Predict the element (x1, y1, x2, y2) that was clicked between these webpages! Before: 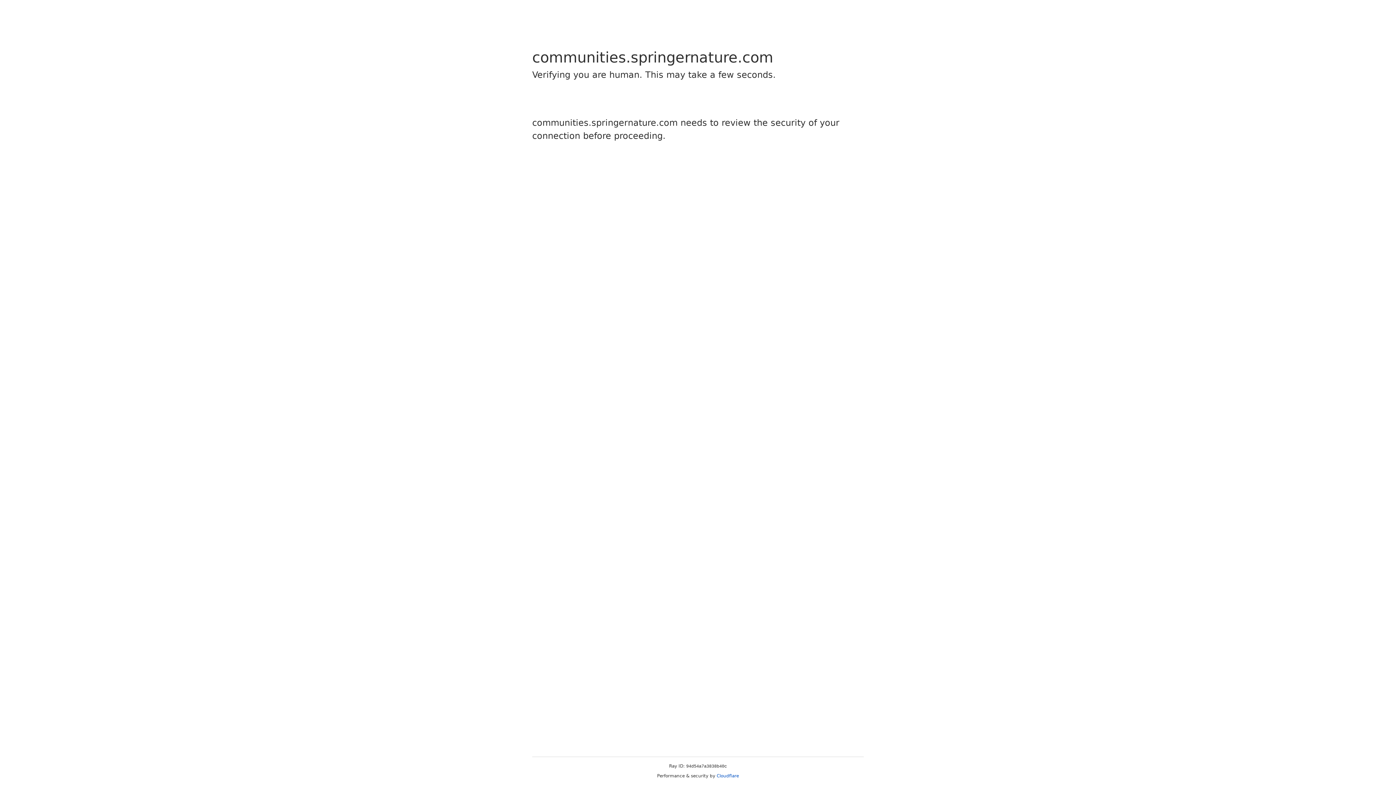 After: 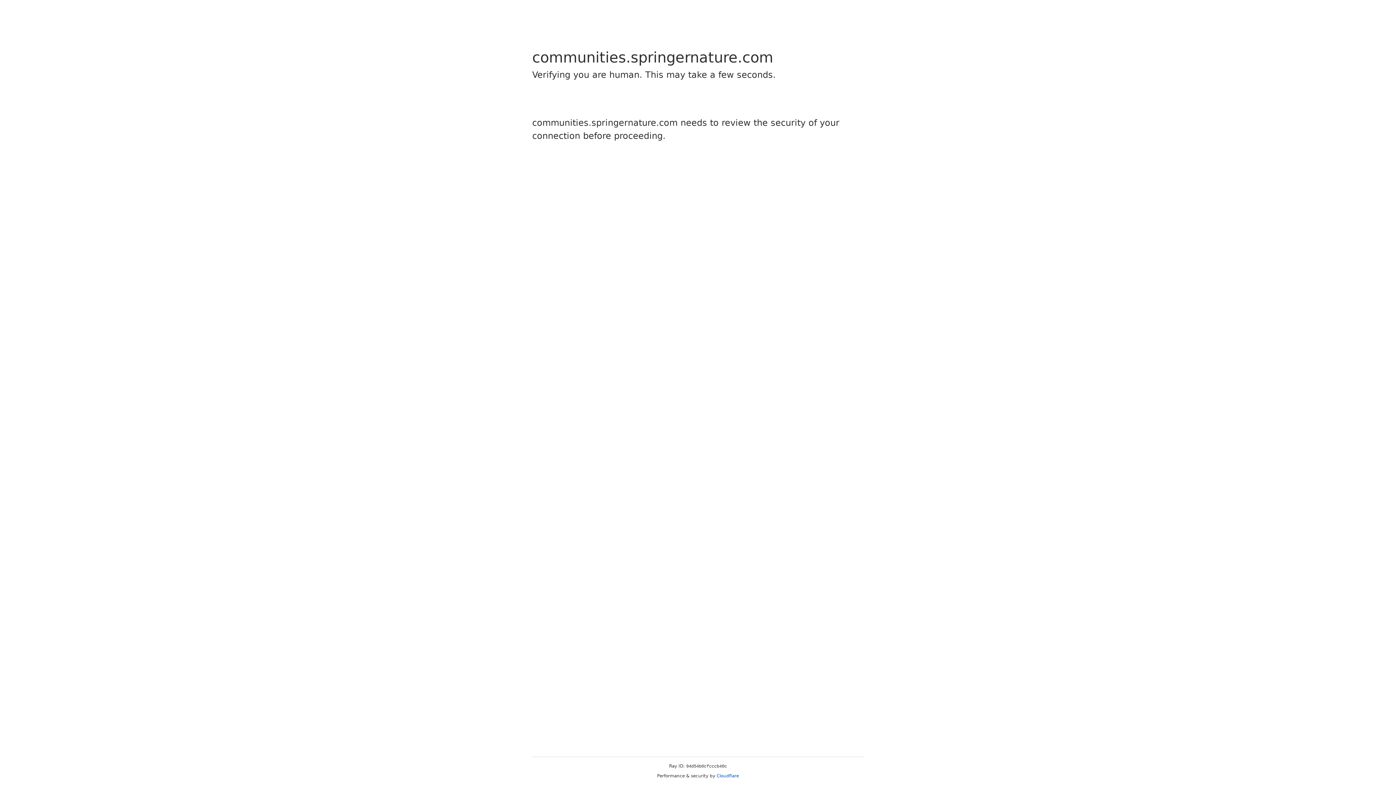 Action: bbox: (716, 773, 739, 778) label: Cloudflare